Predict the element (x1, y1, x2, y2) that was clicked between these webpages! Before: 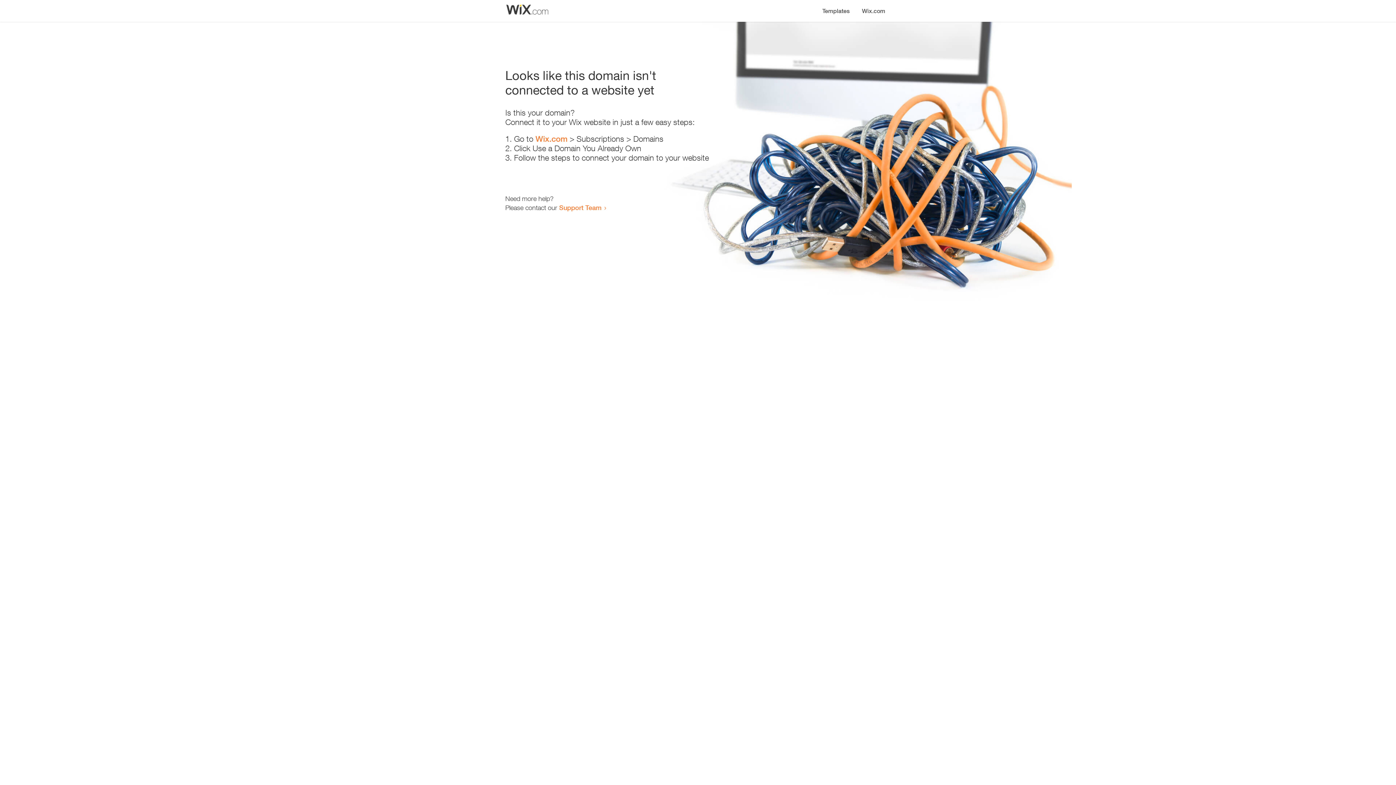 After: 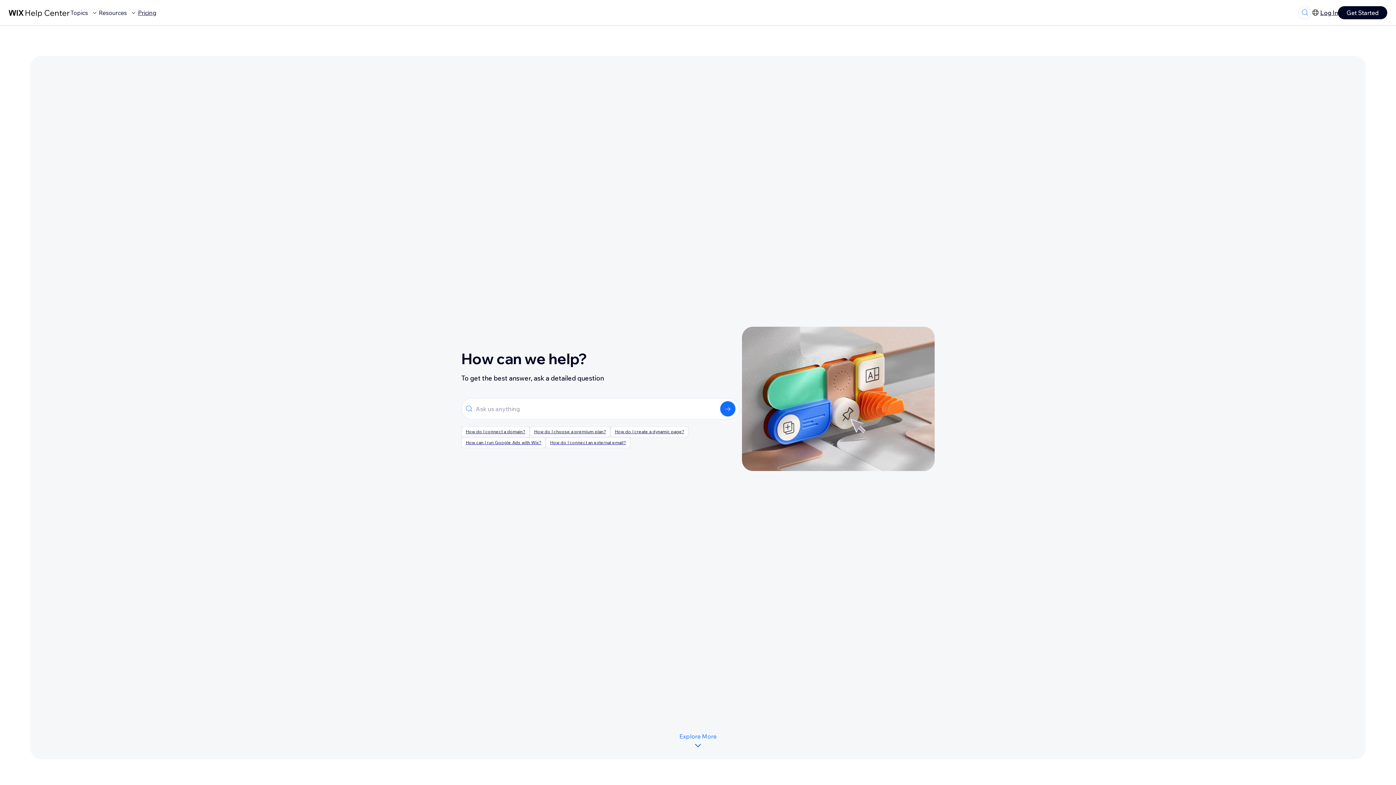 Action: label: Support Team bbox: (559, 203, 601, 211)